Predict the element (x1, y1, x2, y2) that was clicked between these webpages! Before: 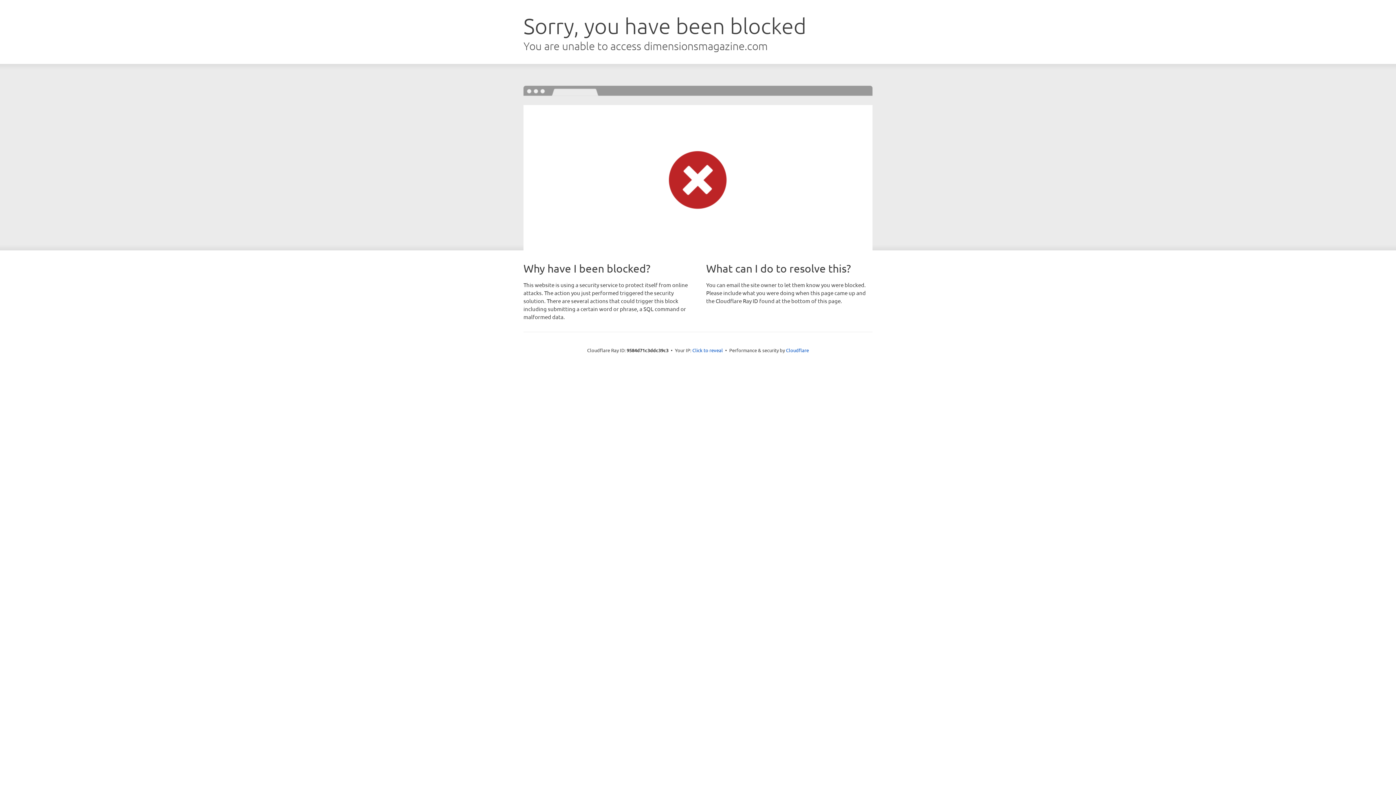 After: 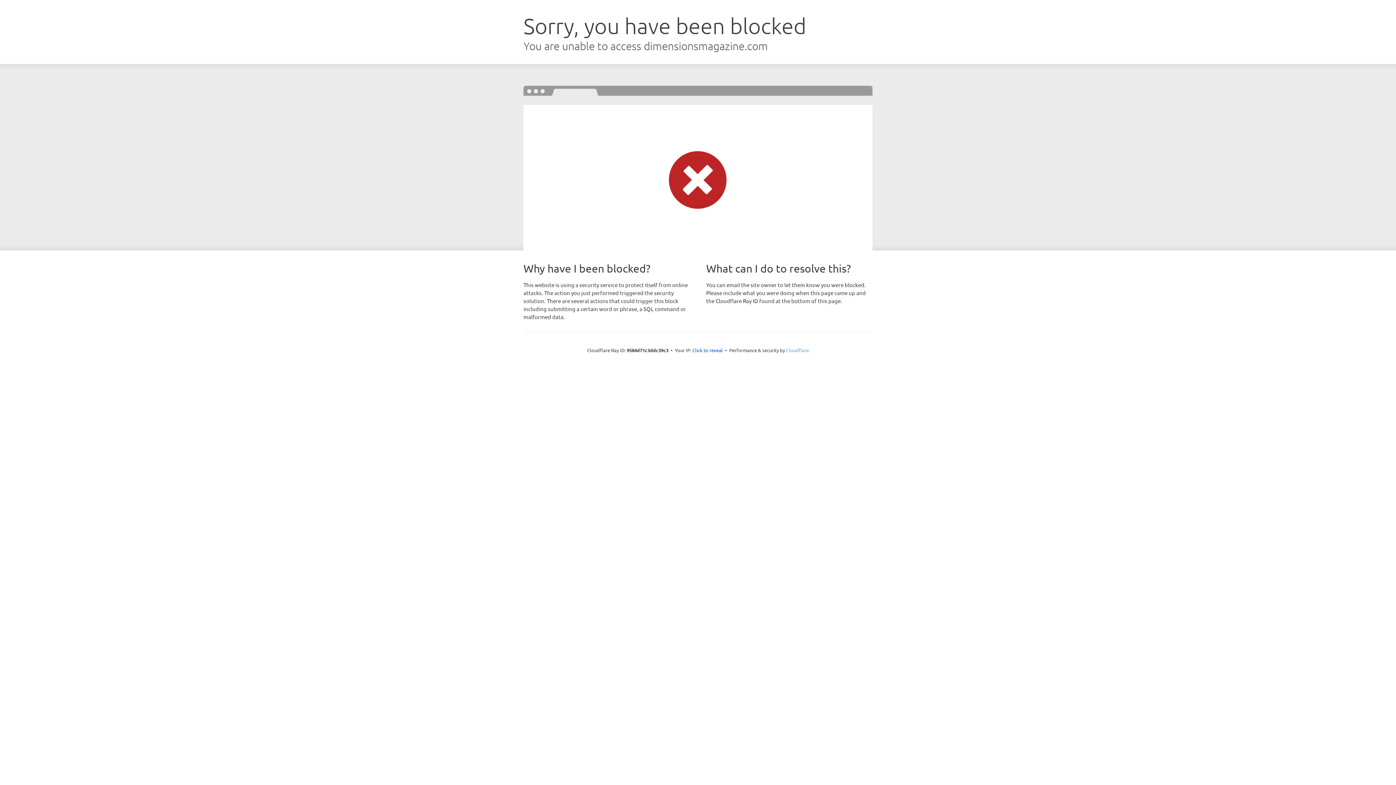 Action: label: Cloudflare bbox: (786, 347, 809, 353)